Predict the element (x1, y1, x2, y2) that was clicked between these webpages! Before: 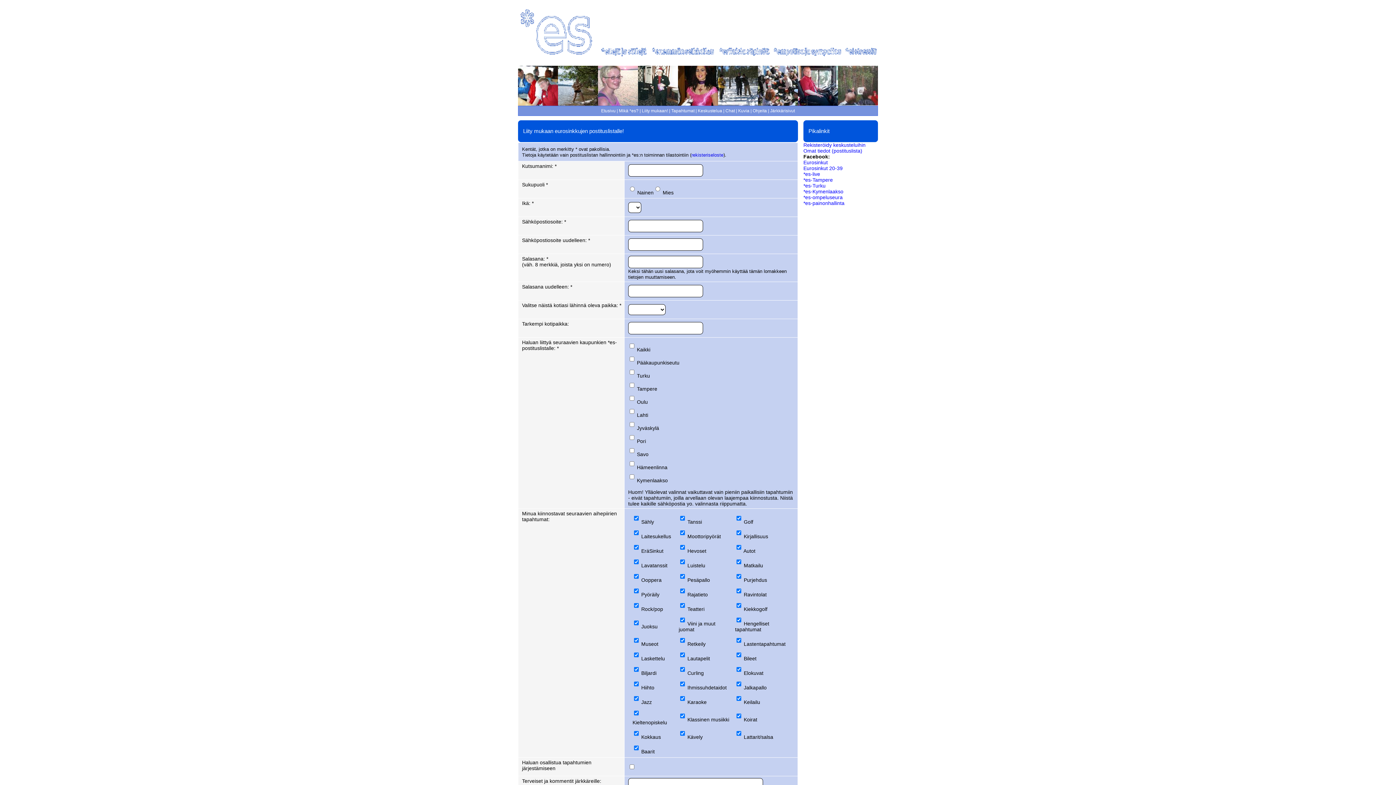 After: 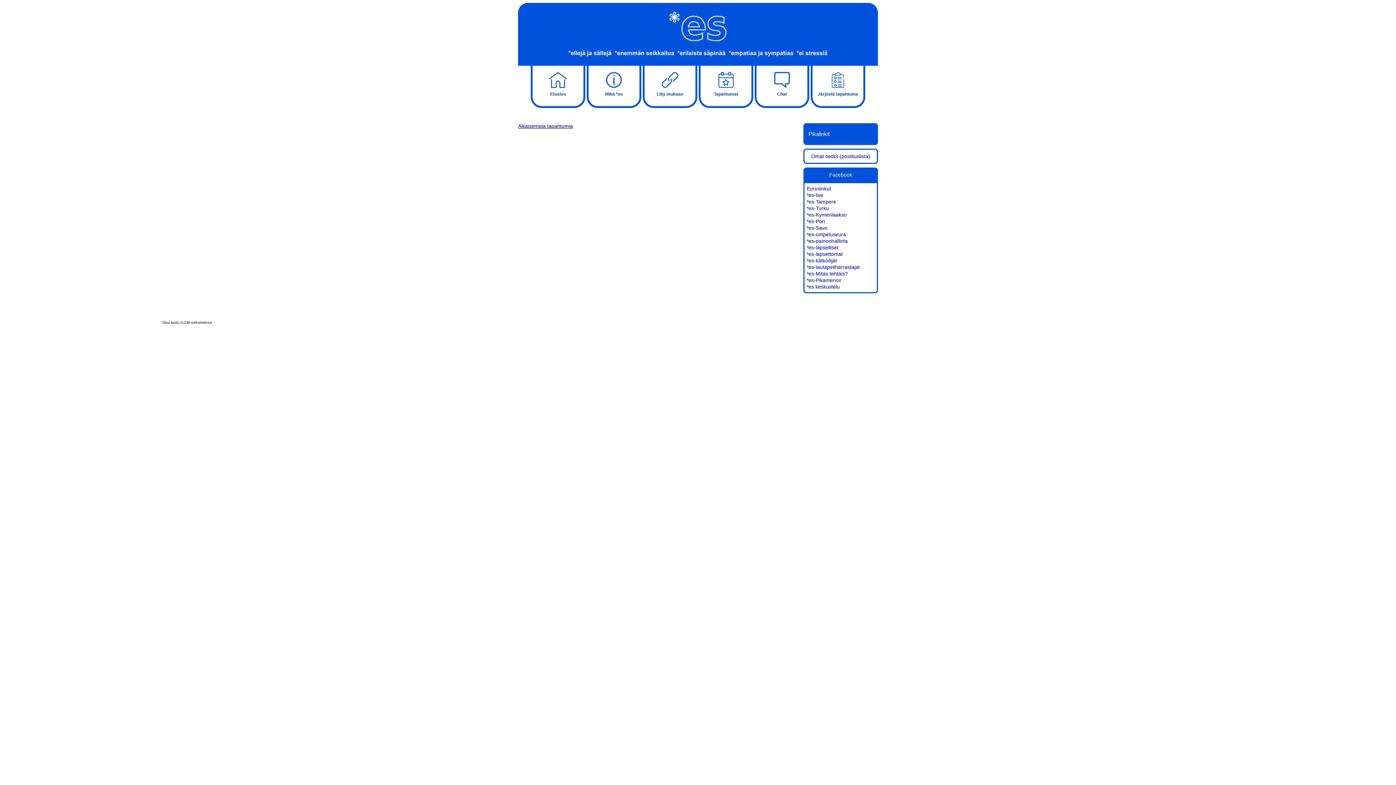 Action: bbox: (671, 108, 694, 113) label: Tapahtumat